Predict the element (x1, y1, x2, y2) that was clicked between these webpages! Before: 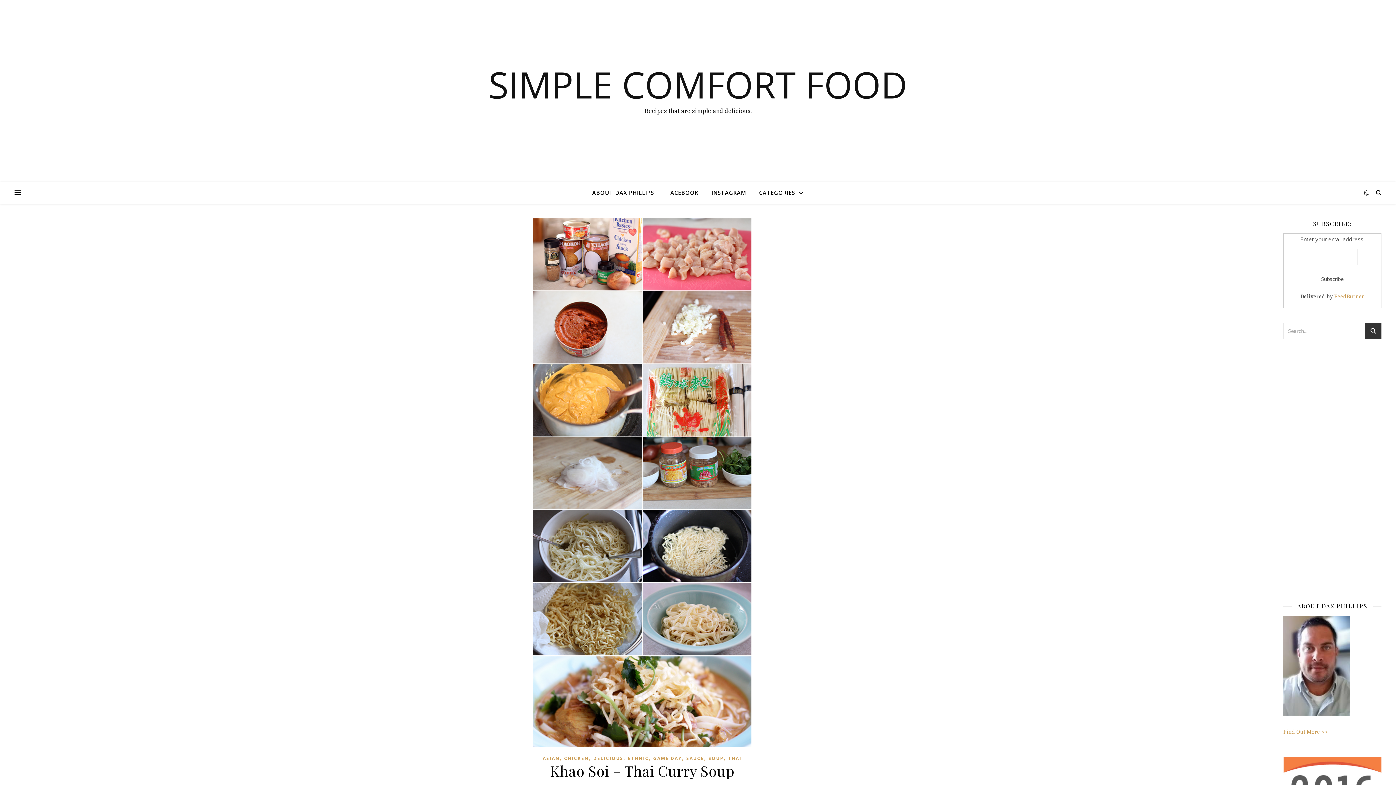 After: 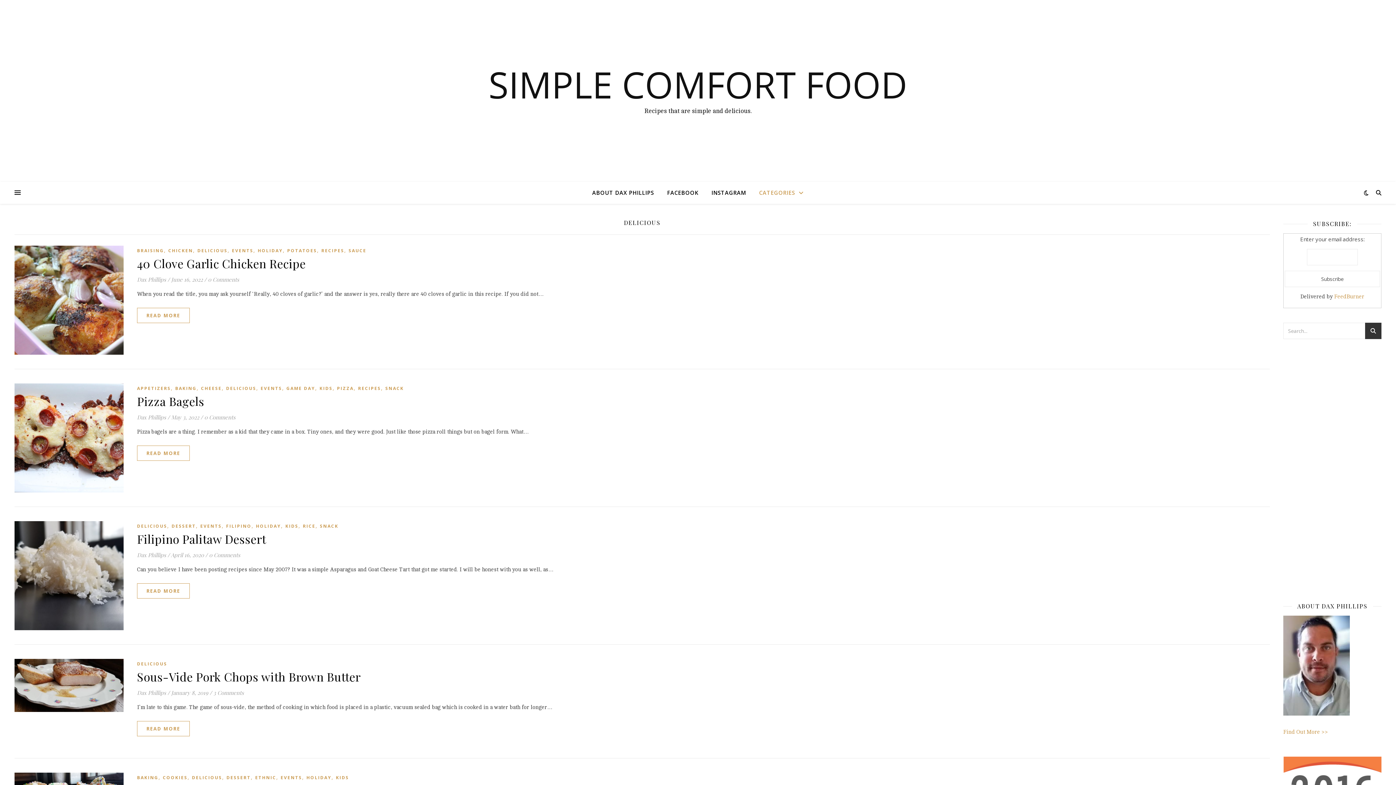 Action: label: DELICIOUS bbox: (593, 754, 623, 763)